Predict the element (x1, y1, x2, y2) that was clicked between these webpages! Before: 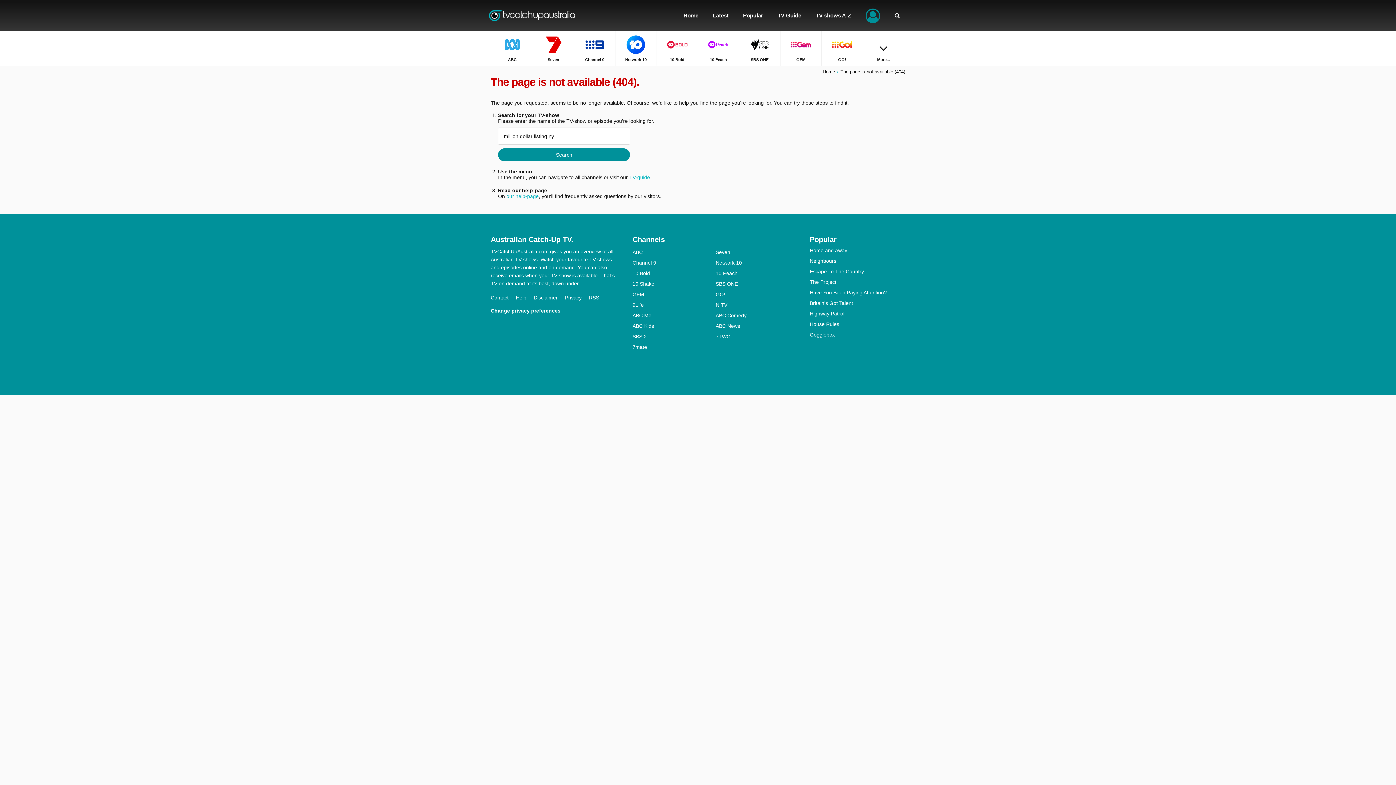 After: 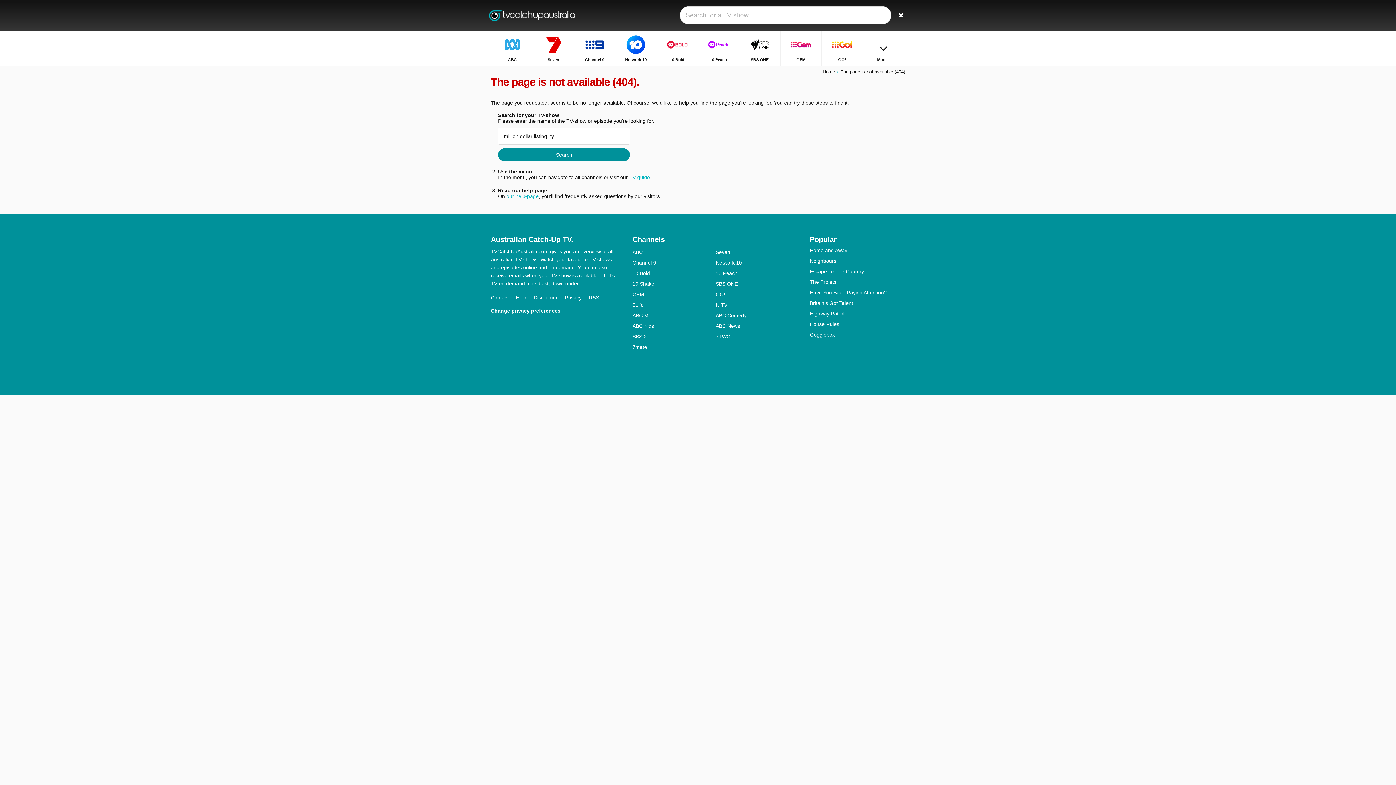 Action: bbox: (887, 0, 907, 30) label: Search